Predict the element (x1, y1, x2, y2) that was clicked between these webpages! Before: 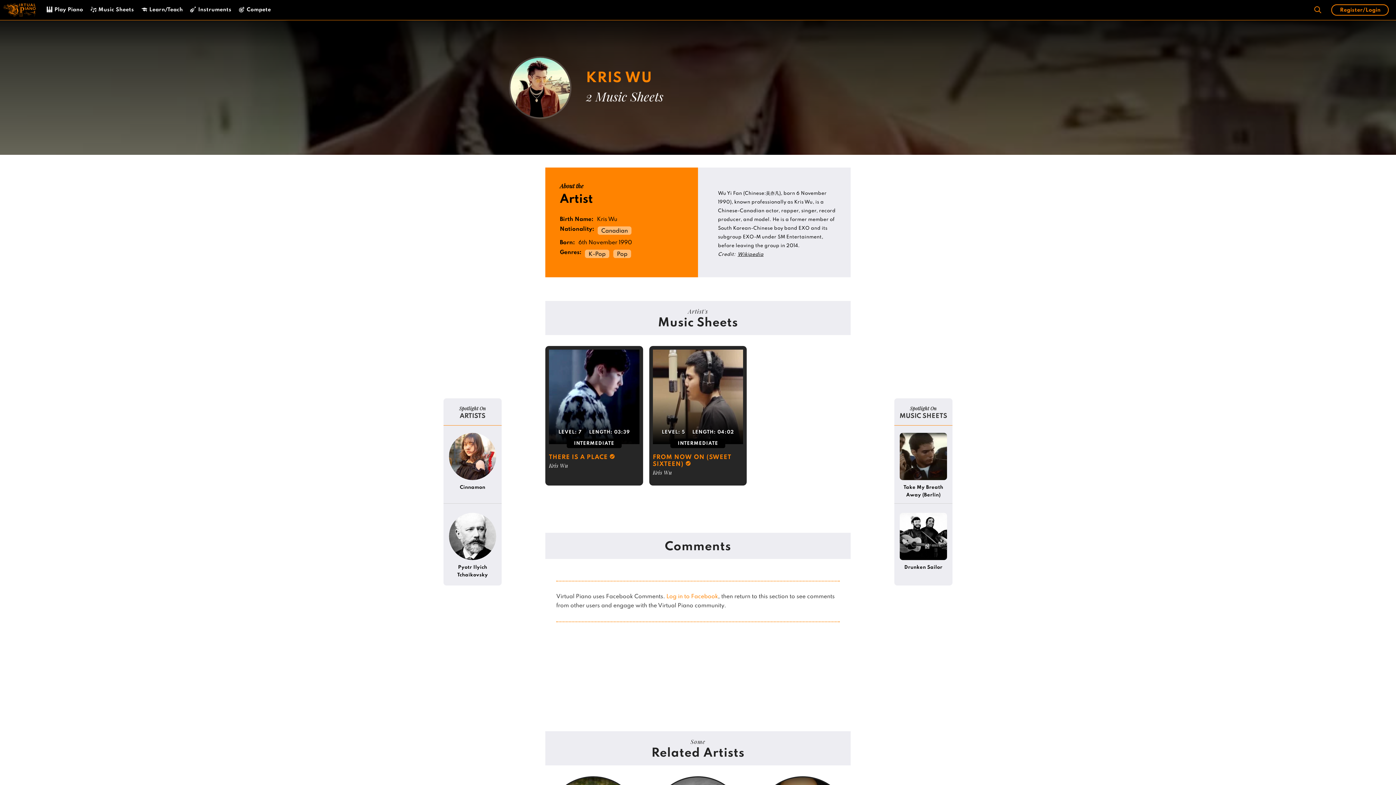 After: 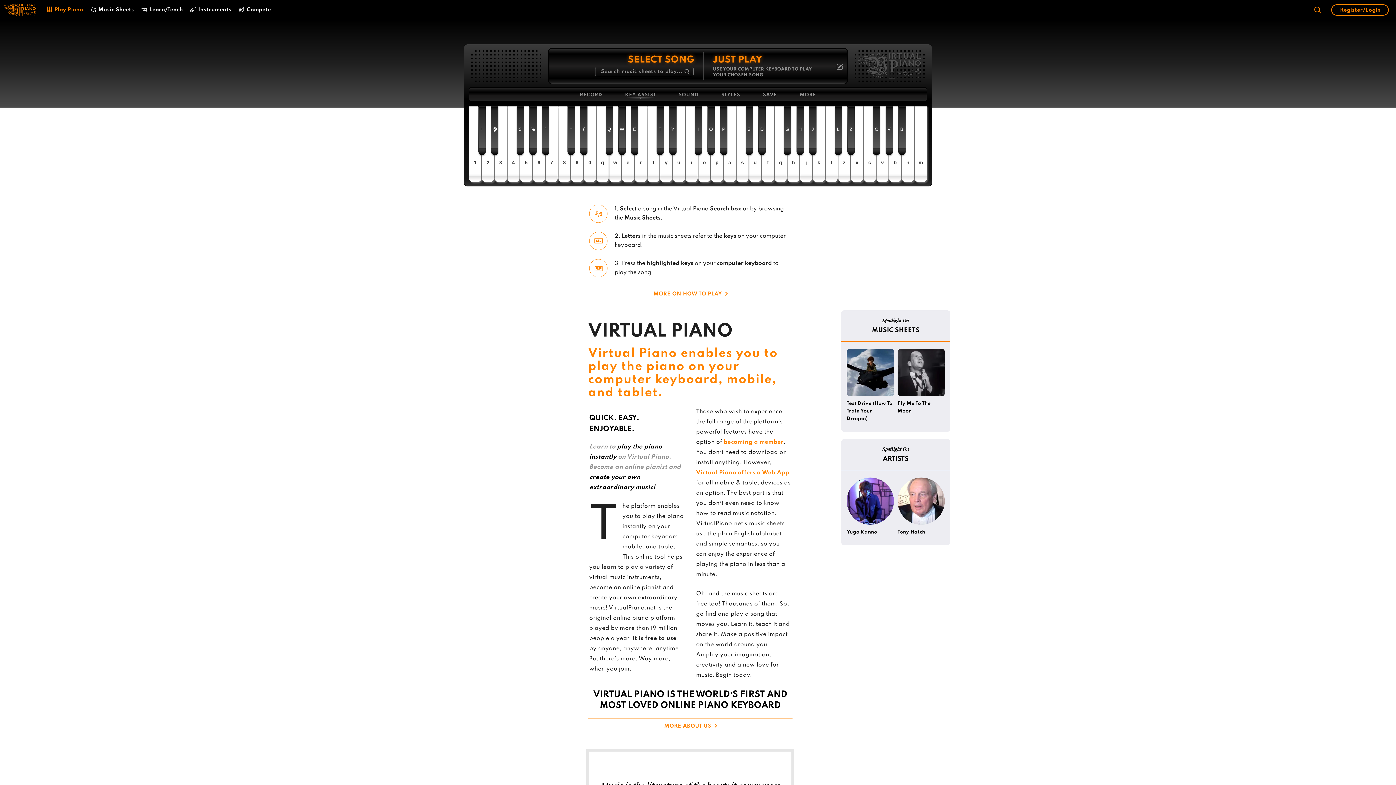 Action: bbox: (3, 0, 42, 20)